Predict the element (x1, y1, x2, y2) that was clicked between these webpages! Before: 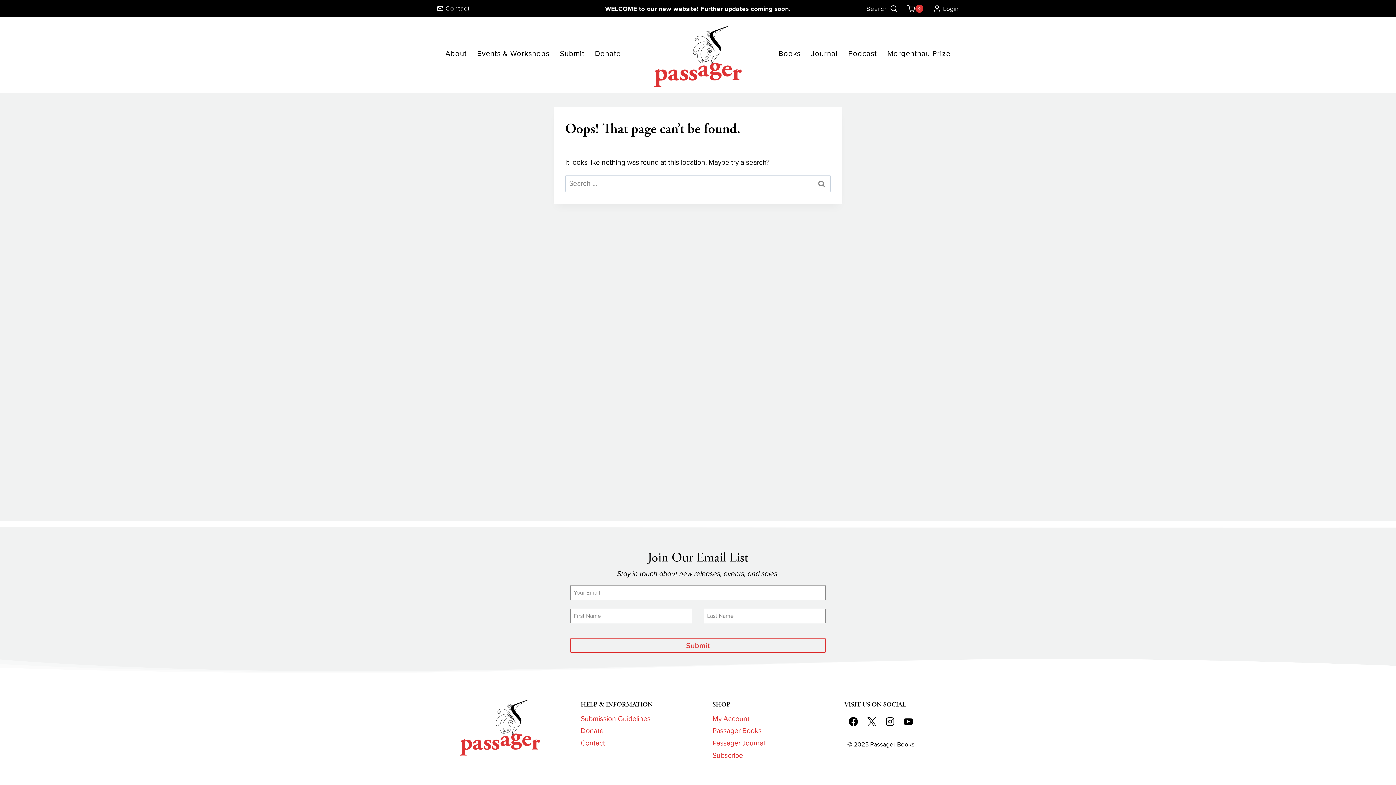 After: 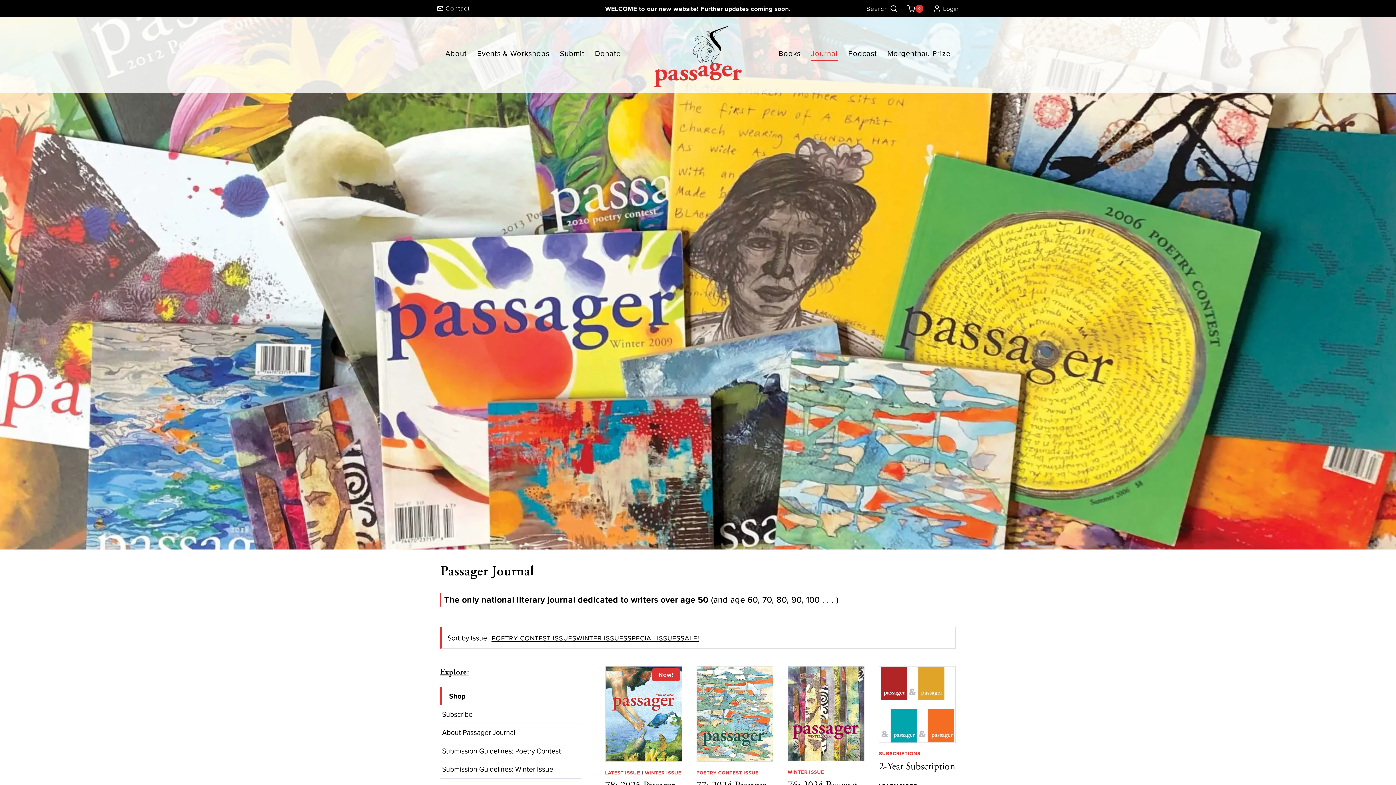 Action: bbox: (712, 737, 815, 749) label: Passager Journal